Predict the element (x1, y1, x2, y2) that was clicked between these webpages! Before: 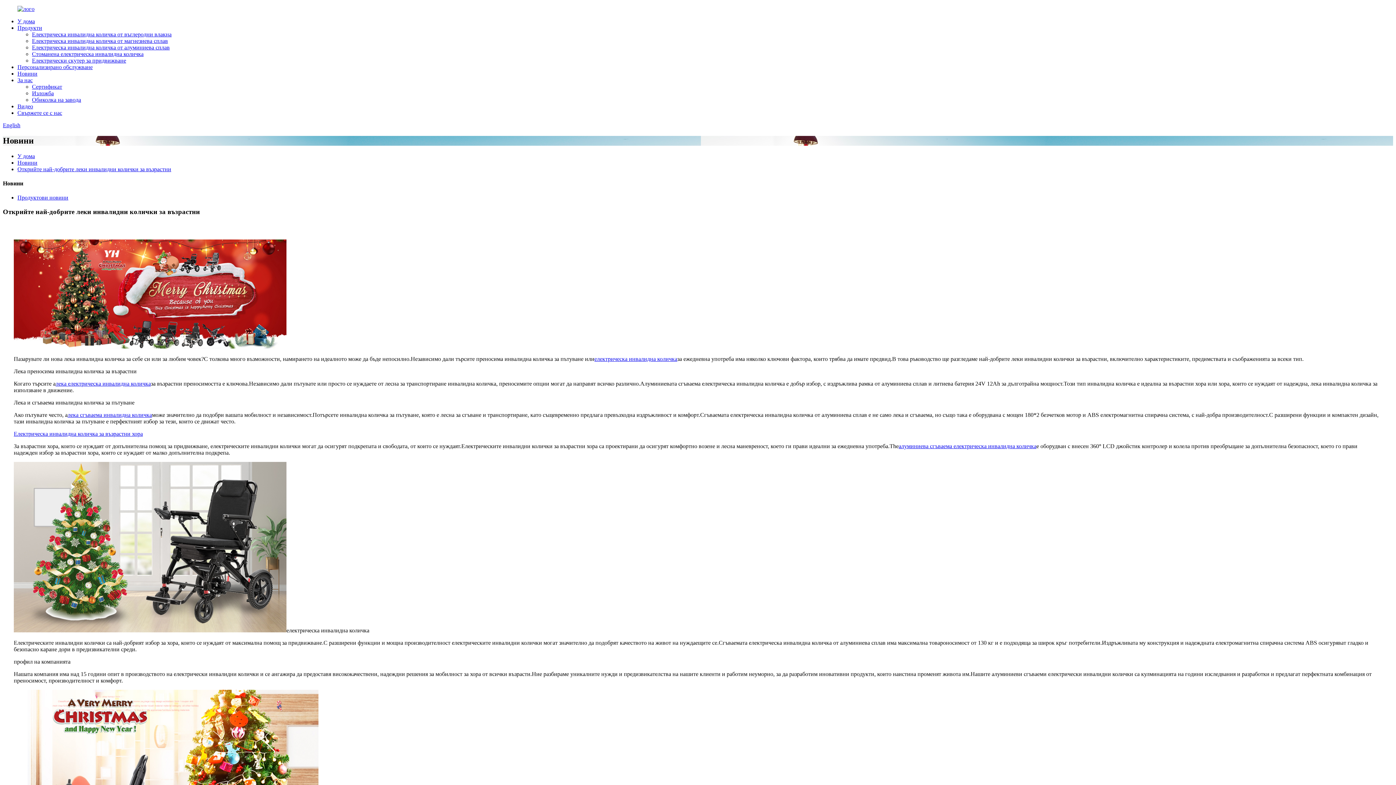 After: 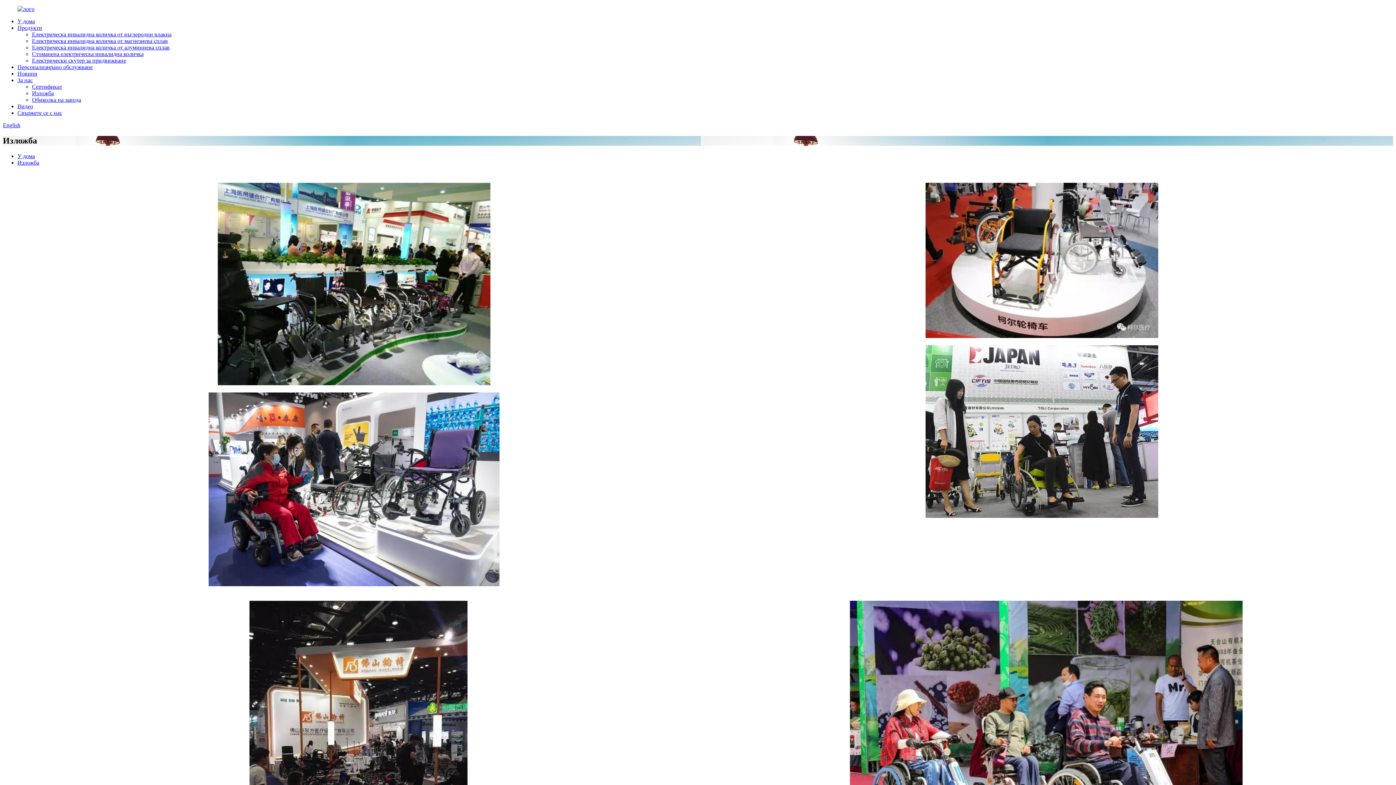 Action: label: Изложба bbox: (32, 90, 53, 96)